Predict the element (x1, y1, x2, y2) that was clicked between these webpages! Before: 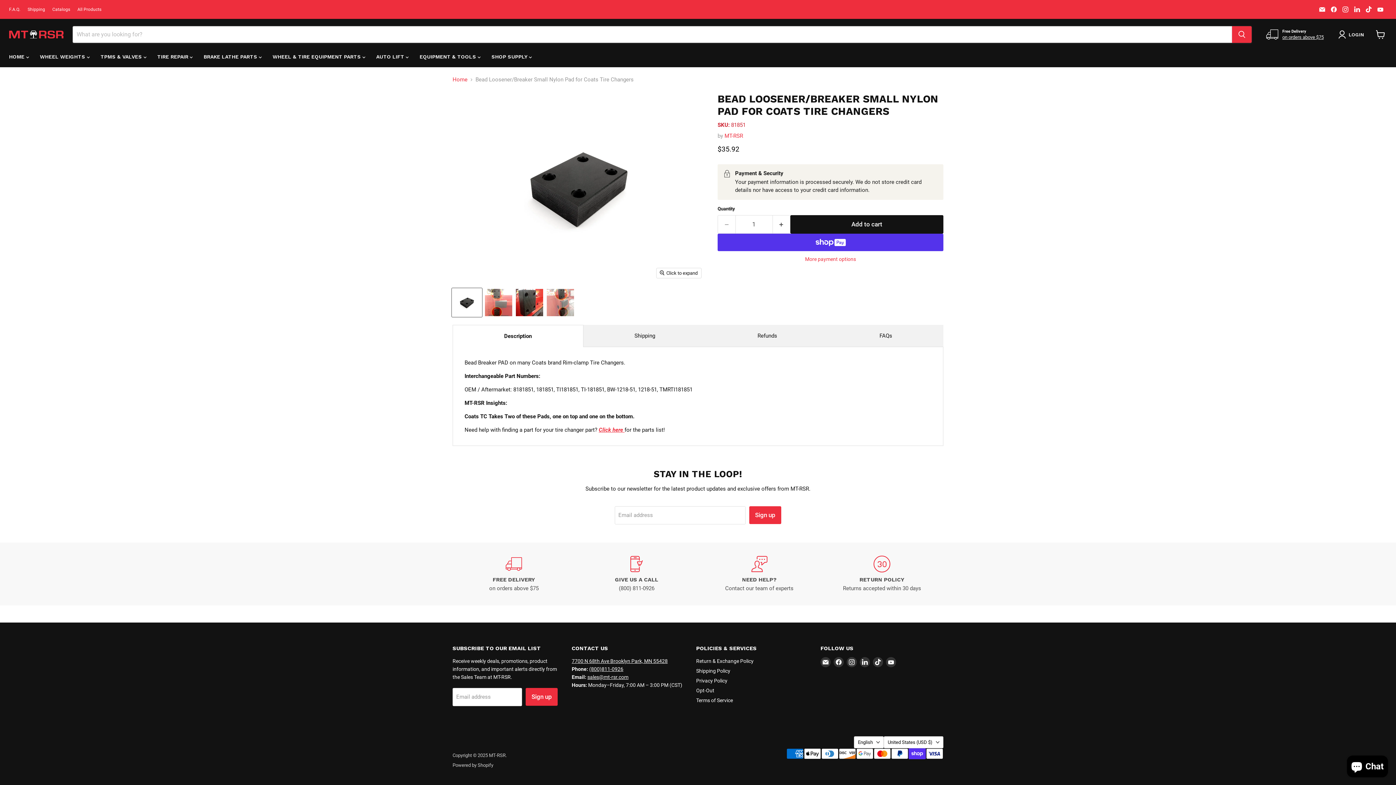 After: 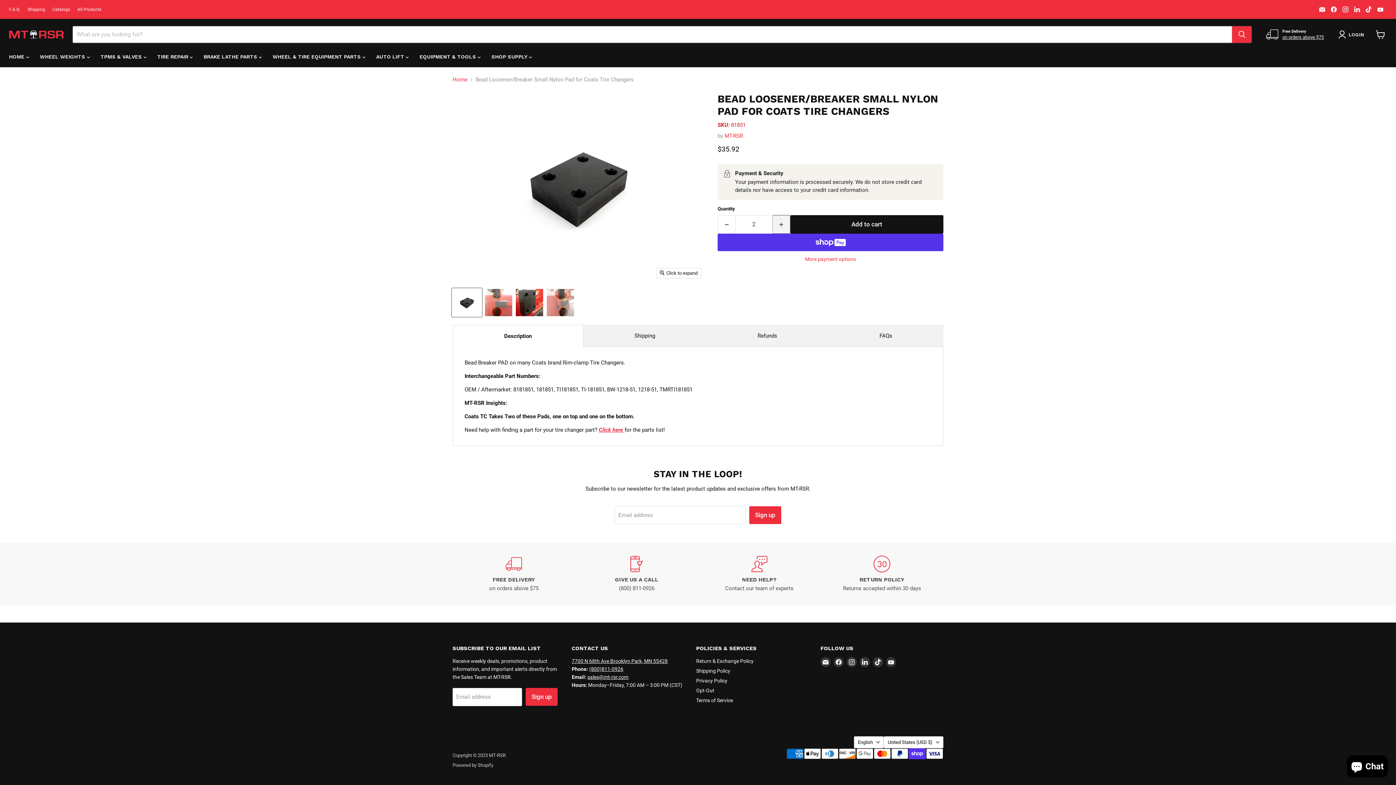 Action: bbox: (772, 215, 790, 233) label: Increase quantity by 1